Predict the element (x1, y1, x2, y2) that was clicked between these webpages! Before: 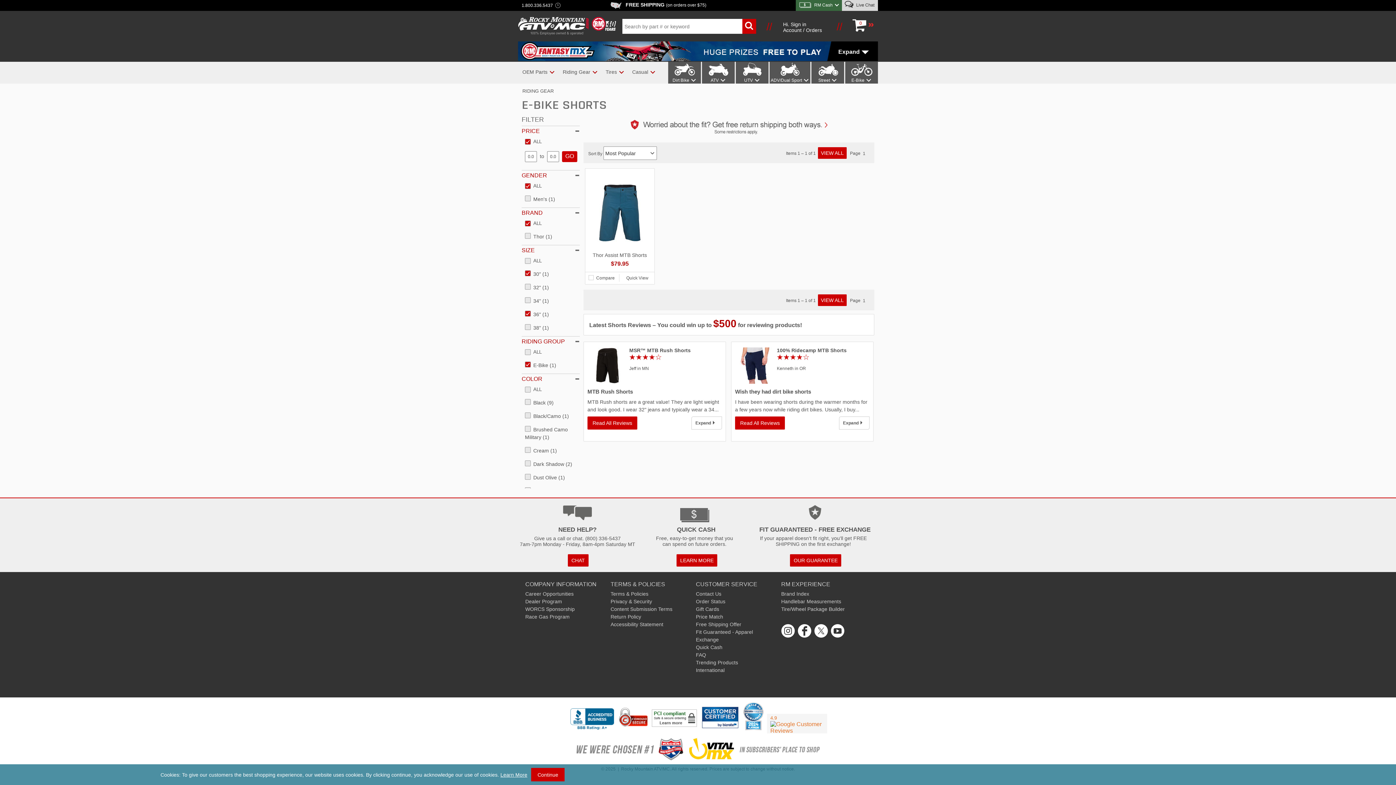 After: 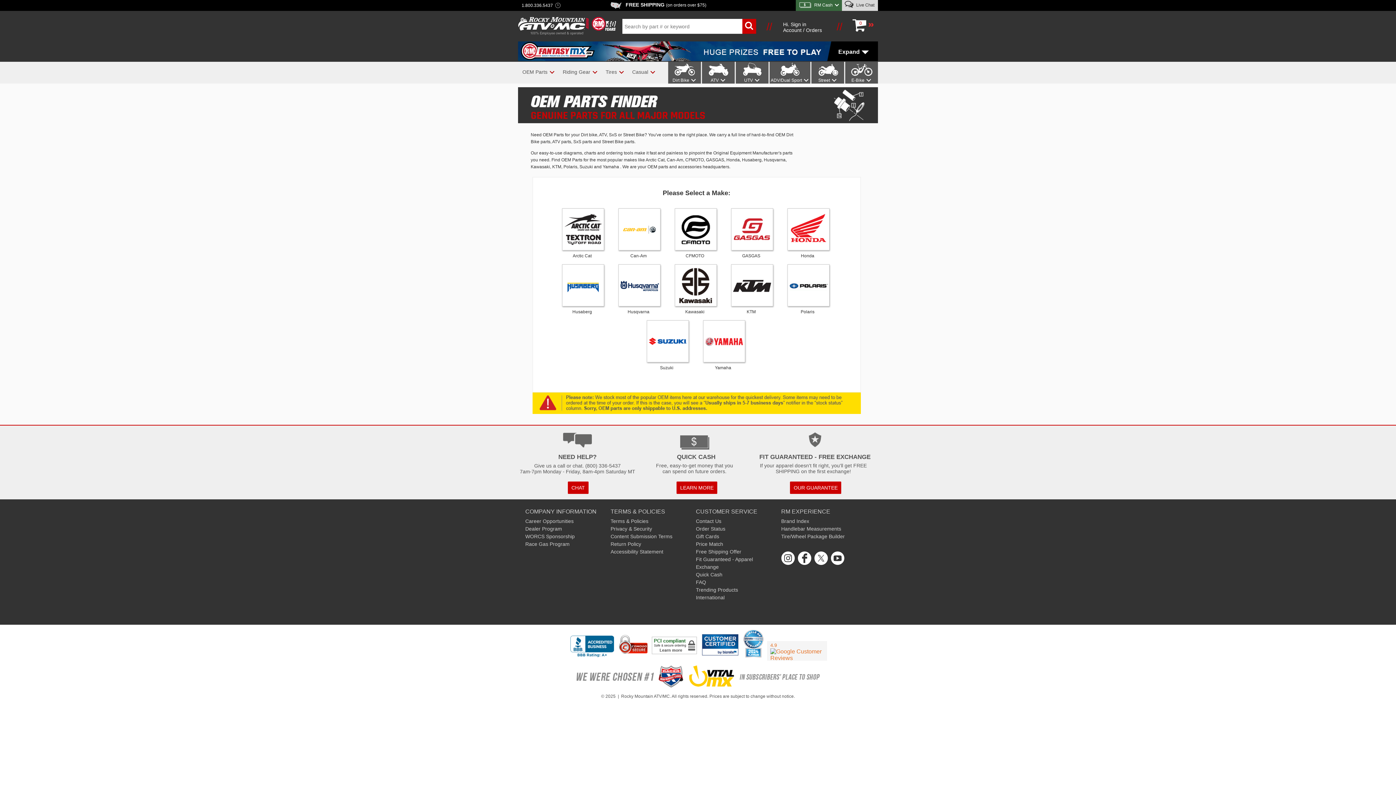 Action: label: OEM Parts bbox: (521, 69, 548, 74)